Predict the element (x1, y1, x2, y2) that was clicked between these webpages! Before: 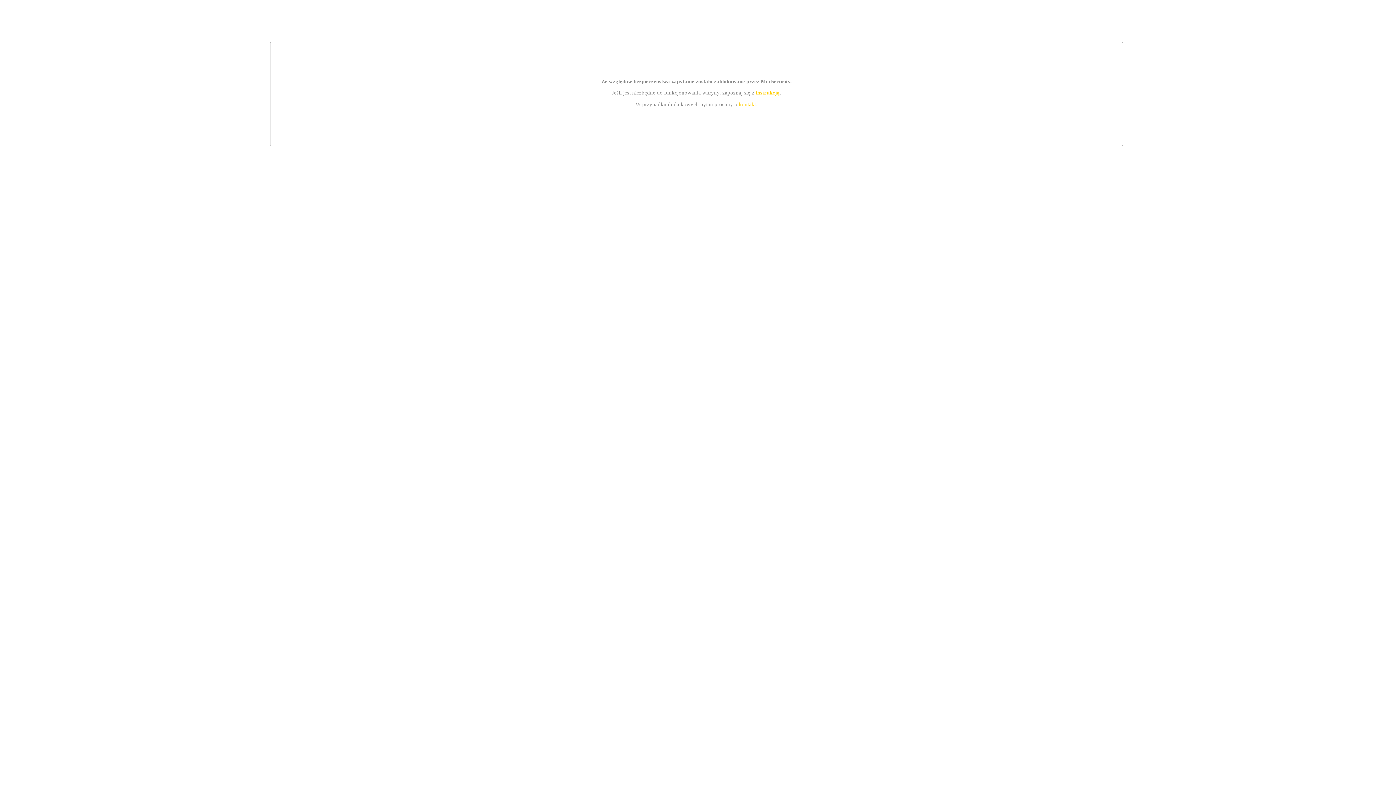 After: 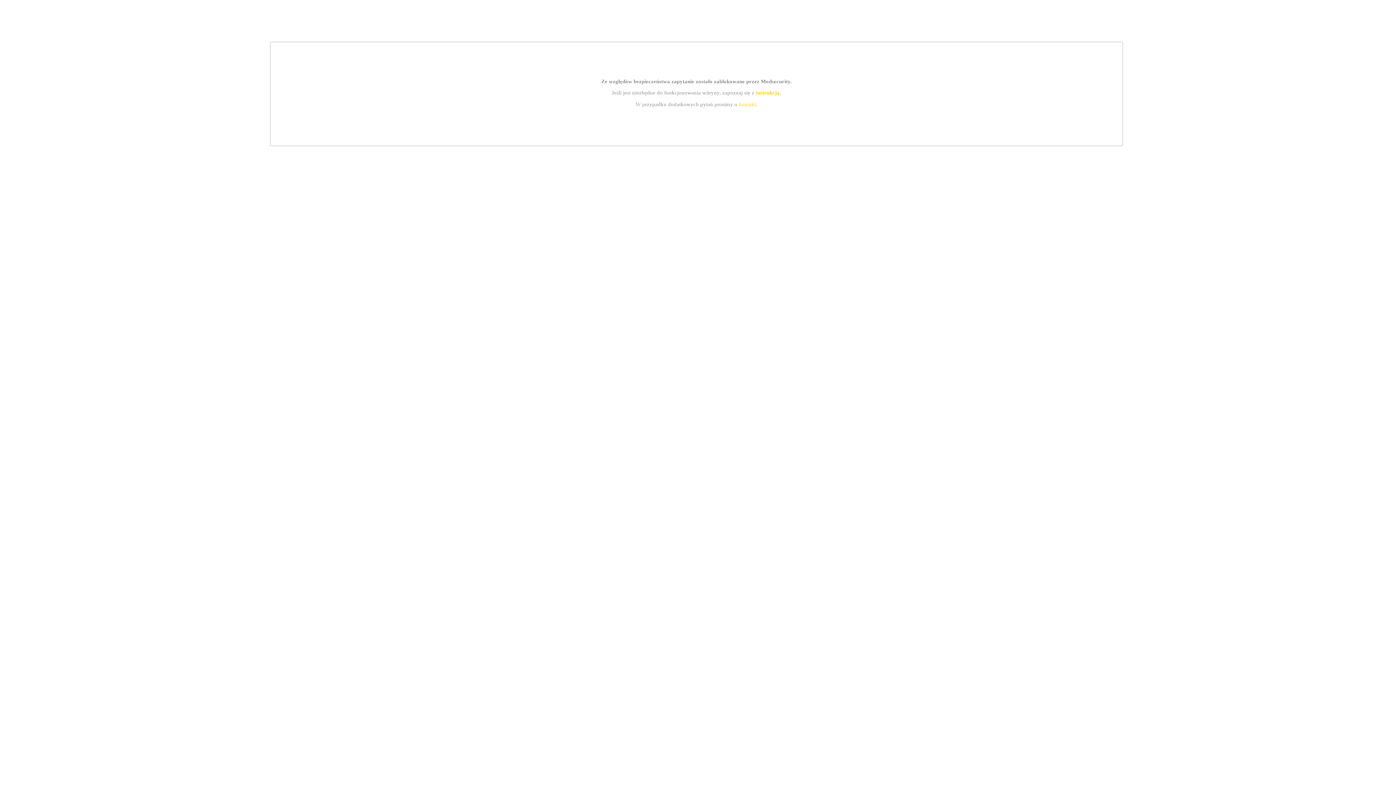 Action: label: kontakt bbox: (739, 101, 756, 107)